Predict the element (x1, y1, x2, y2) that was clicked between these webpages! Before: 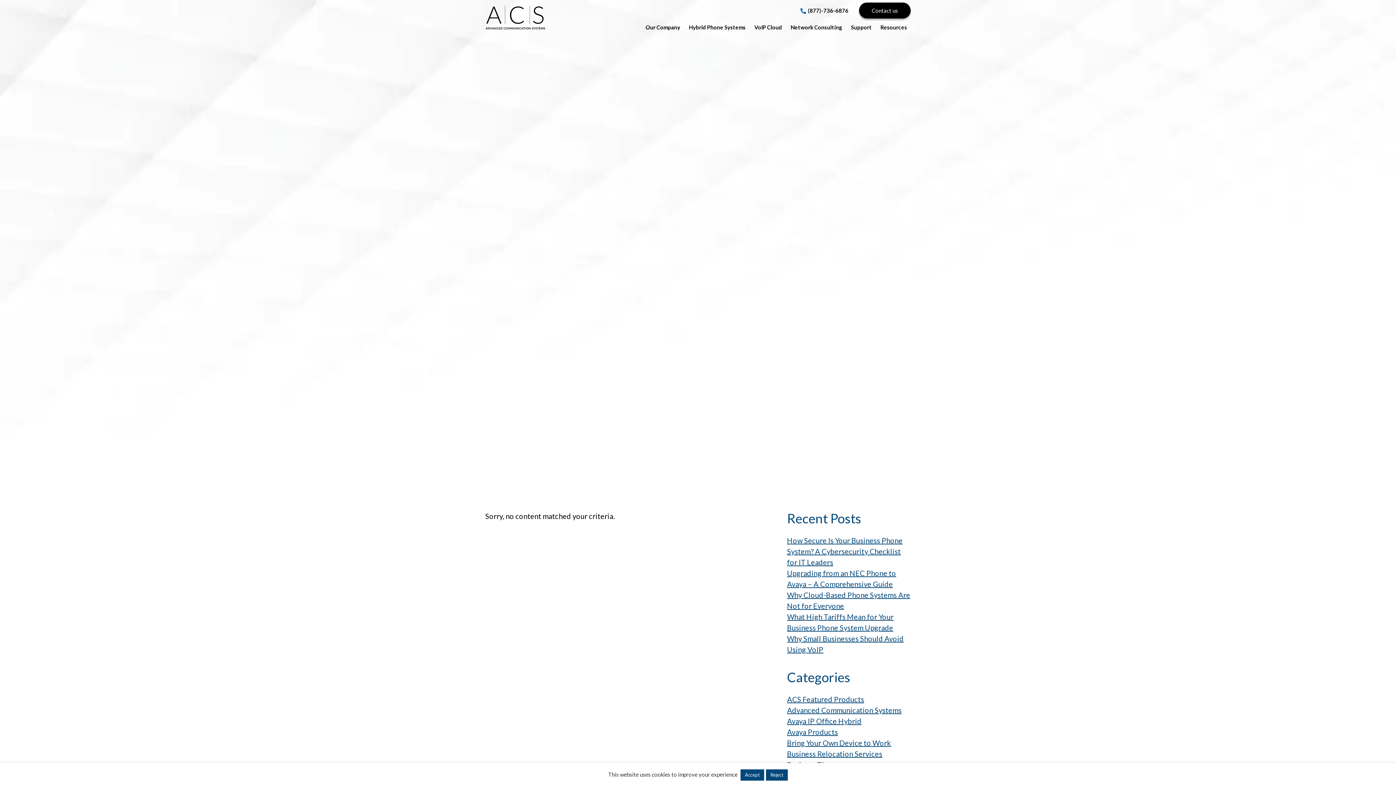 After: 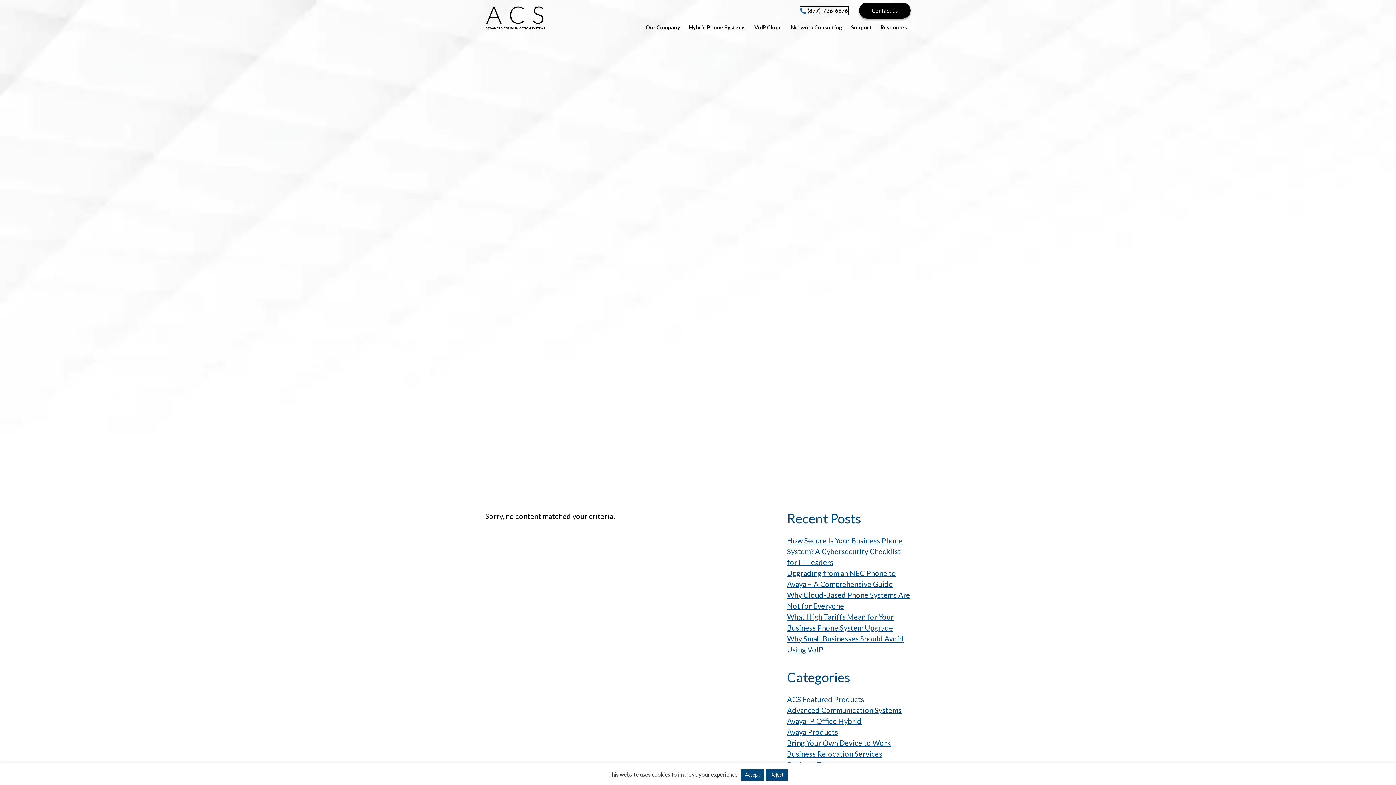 Action: label: (877)-736-6876 bbox: (800, 6, 848, 14)